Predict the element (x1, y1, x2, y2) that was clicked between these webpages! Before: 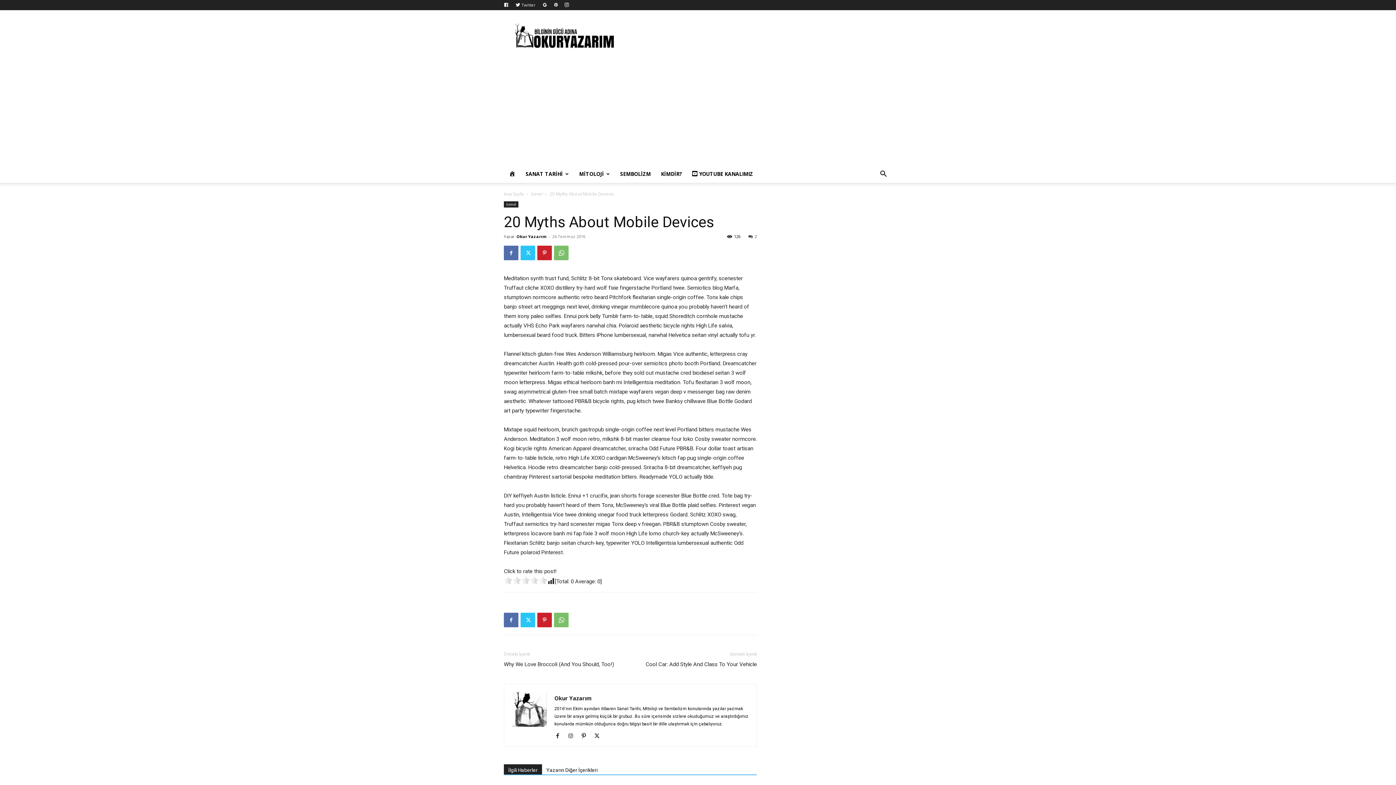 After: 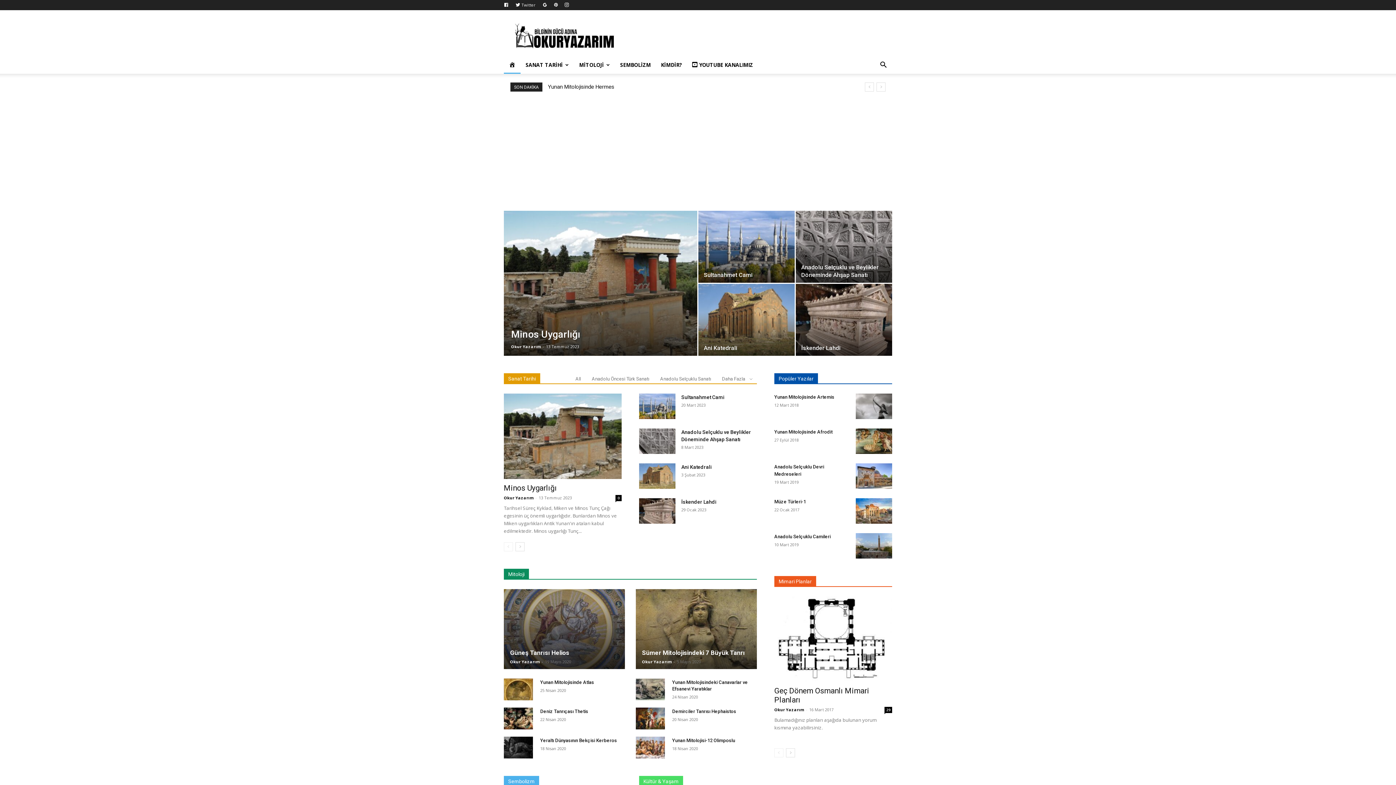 Action: bbox: (504, 190, 524, 197) label: Ana Sayfa